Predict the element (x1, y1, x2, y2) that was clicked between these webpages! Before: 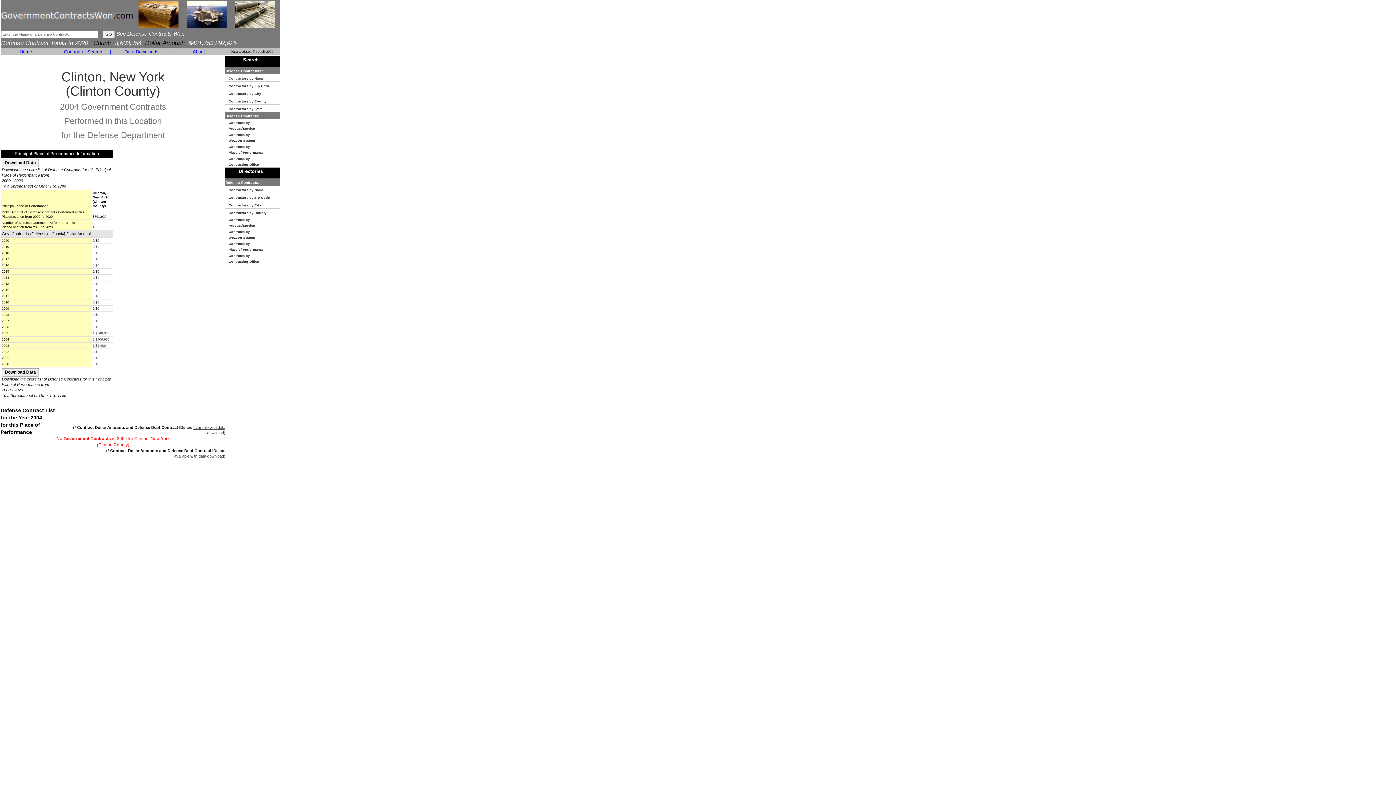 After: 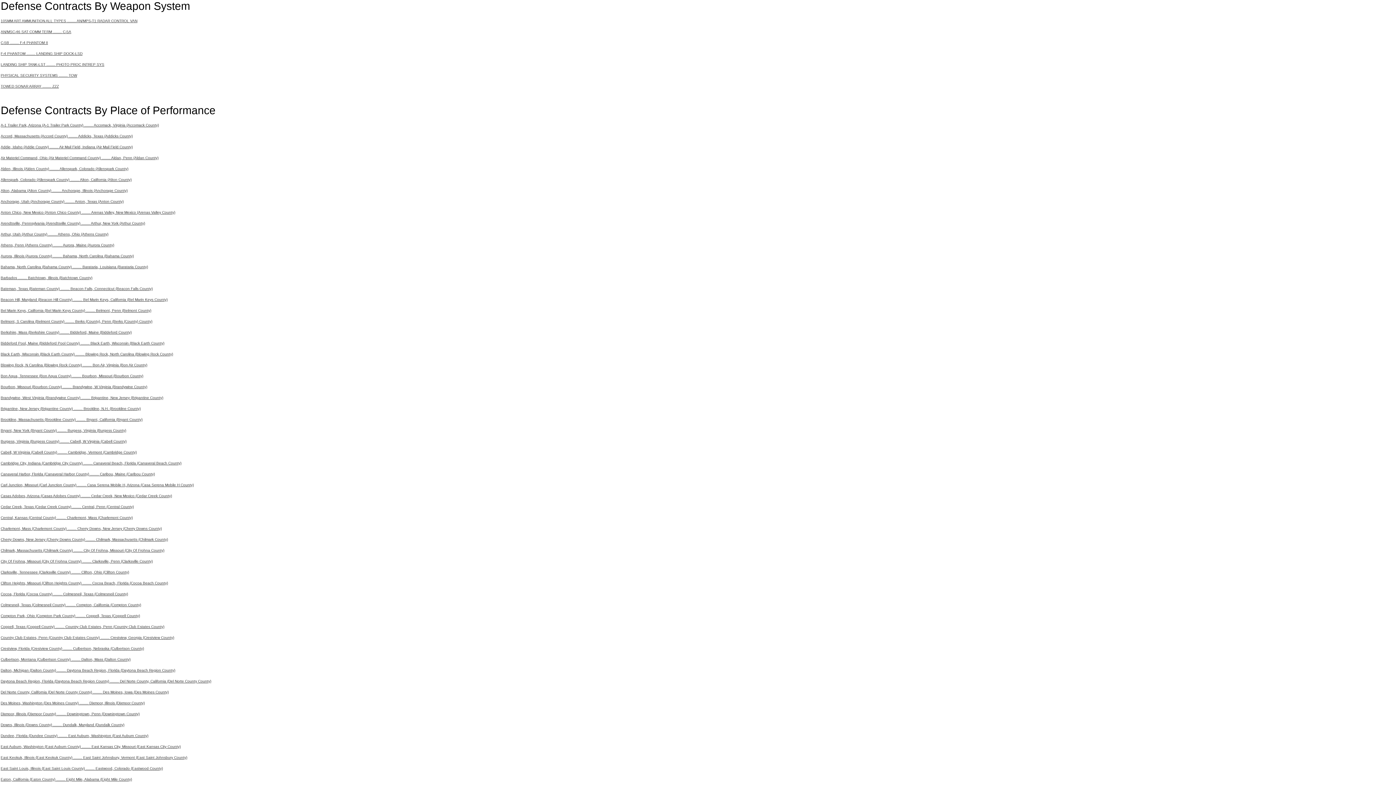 Action: bbox: (225, 228, 258, 240) label:    Contracts by
   Weapon System